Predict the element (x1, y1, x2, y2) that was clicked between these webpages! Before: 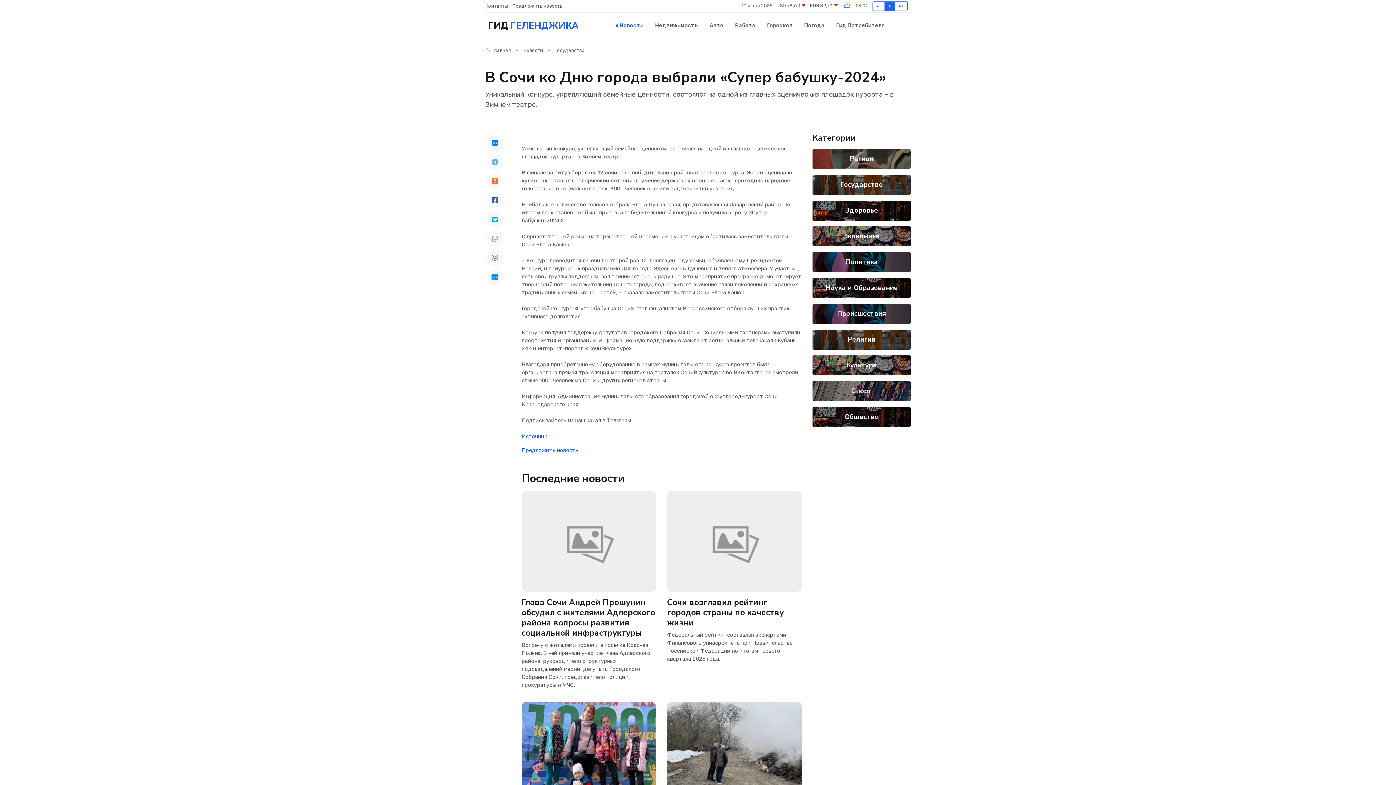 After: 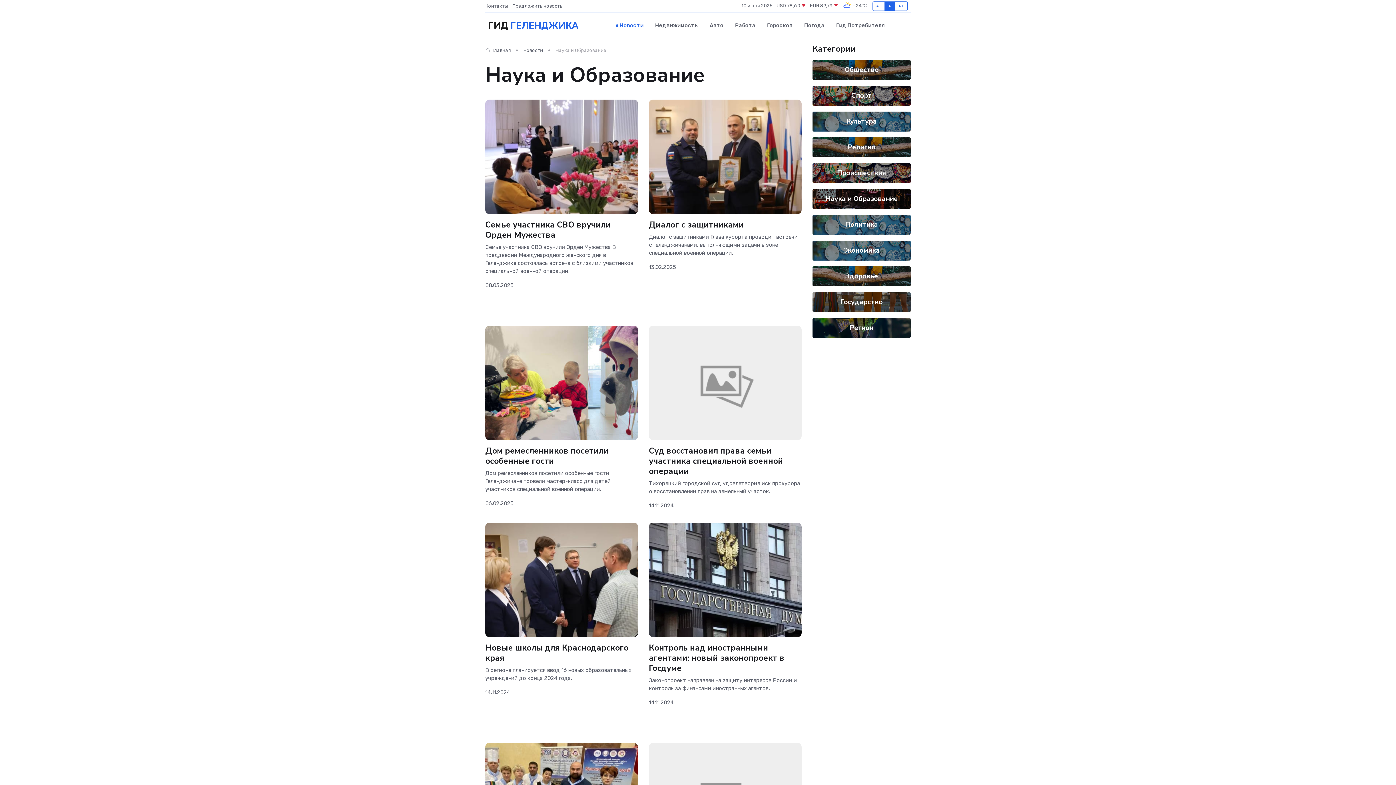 Action: label: Наука и Образование bbox: (825, 283, 898, 292)